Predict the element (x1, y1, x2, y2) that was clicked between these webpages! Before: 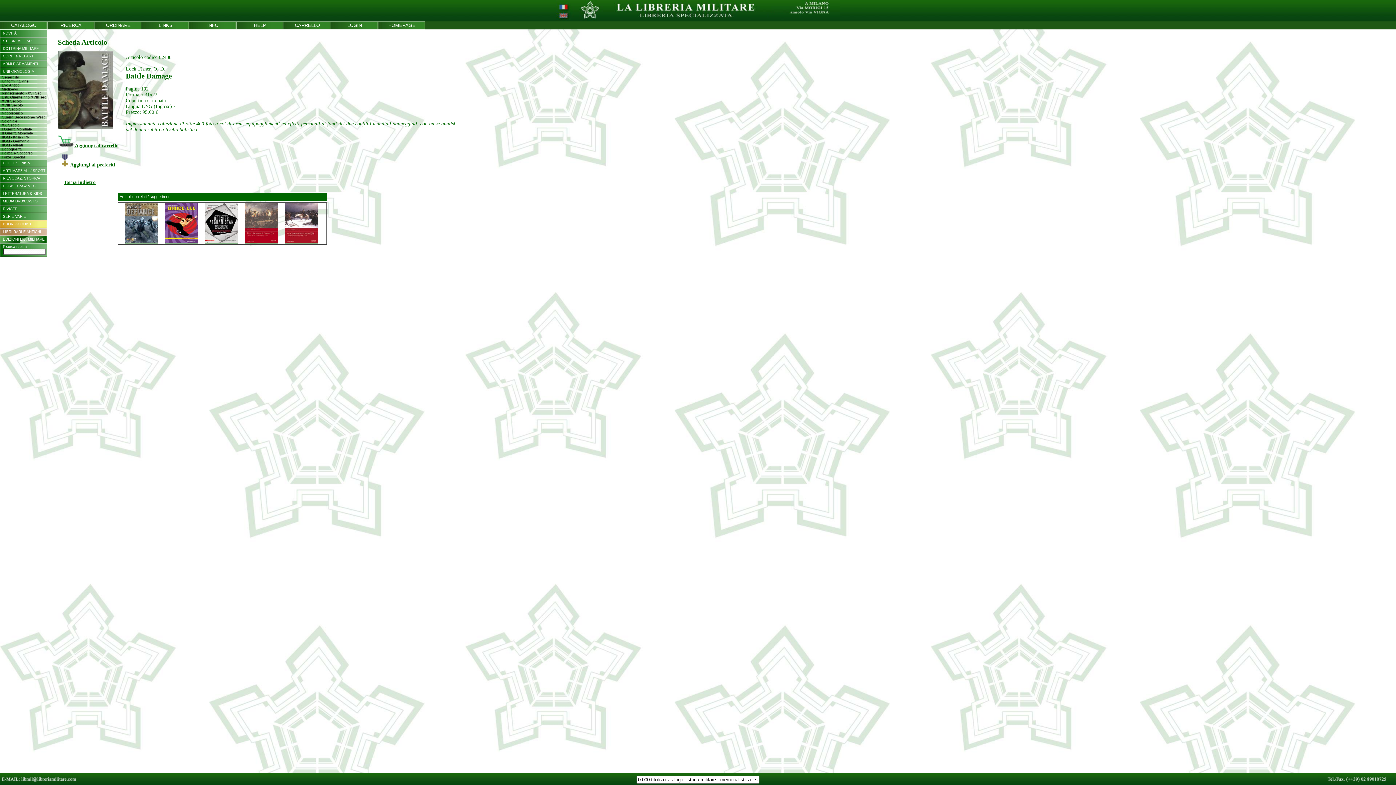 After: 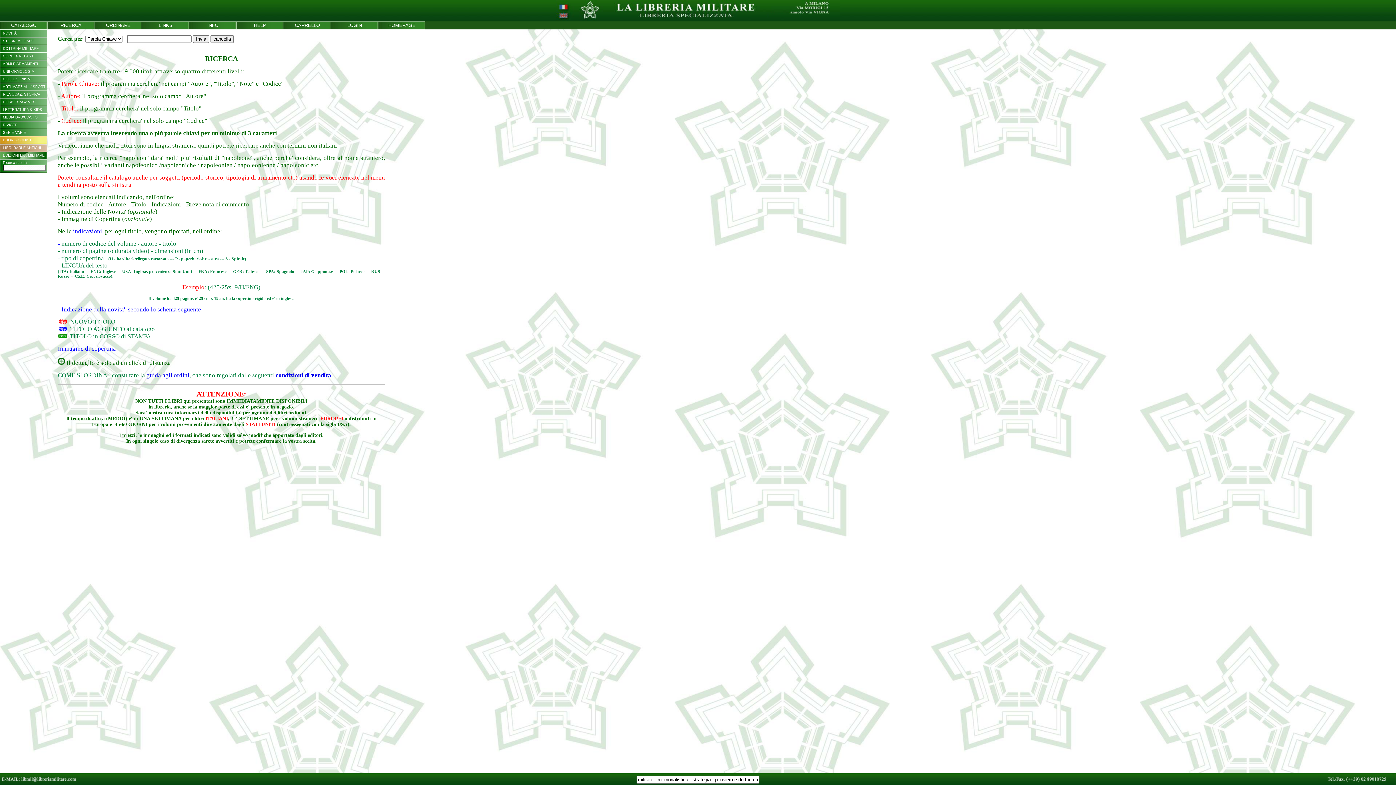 Action: label: RICERCA bbox: (47, 22, 94, 28)